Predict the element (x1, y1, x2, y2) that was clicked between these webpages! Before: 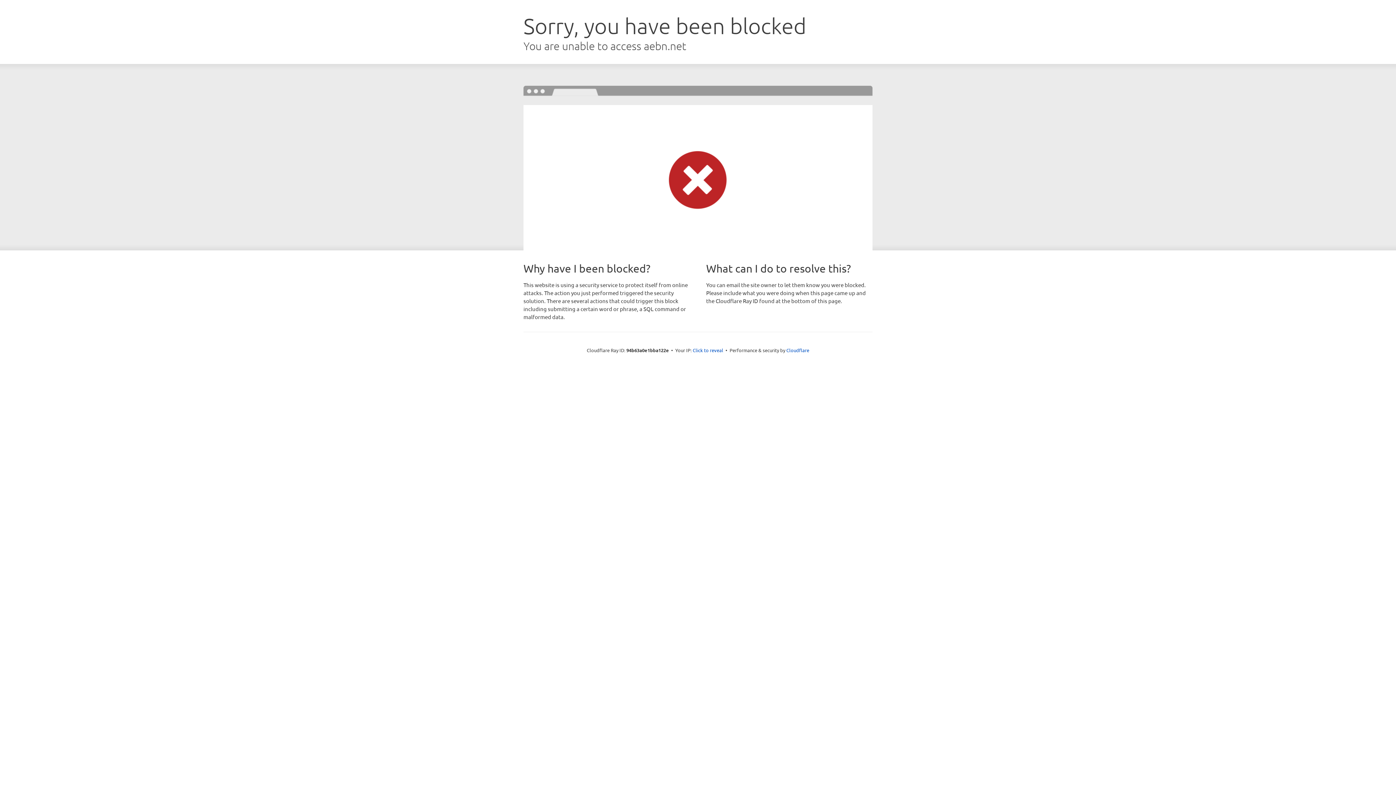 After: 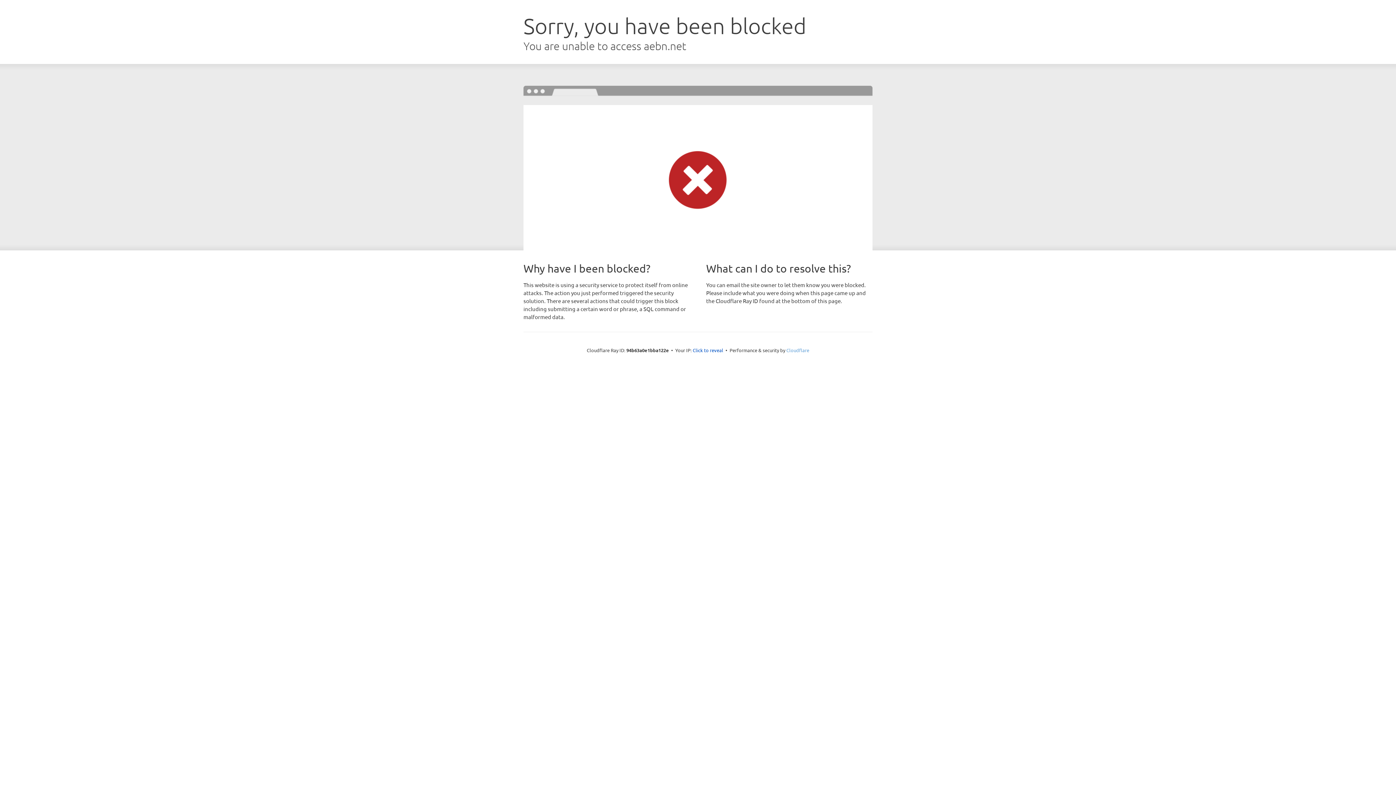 Action: label: Cloudflare bbox: (786, 347, 809, 353)